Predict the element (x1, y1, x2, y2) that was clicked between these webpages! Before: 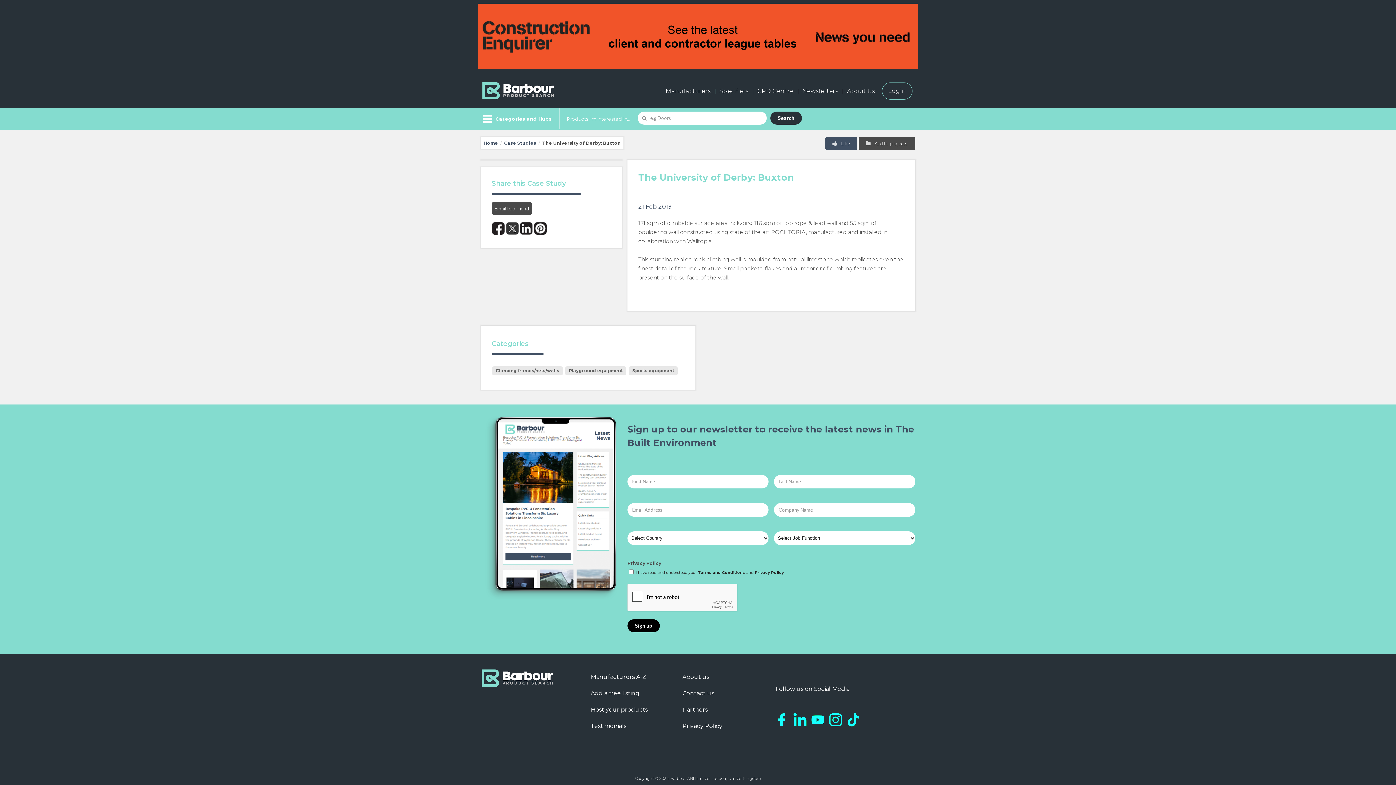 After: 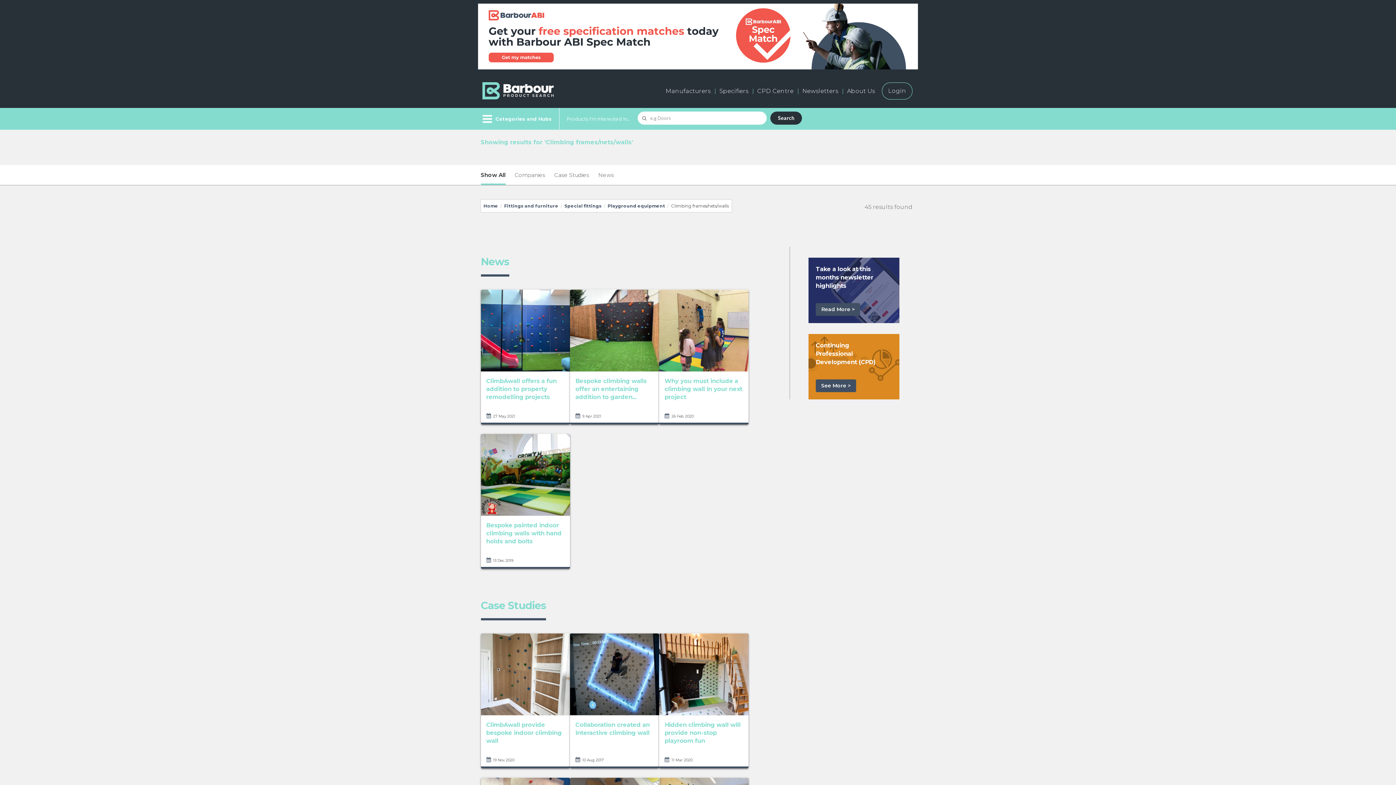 Action: bbox: (492, 366, 562, 375) label: Climbing frames/nets/walls